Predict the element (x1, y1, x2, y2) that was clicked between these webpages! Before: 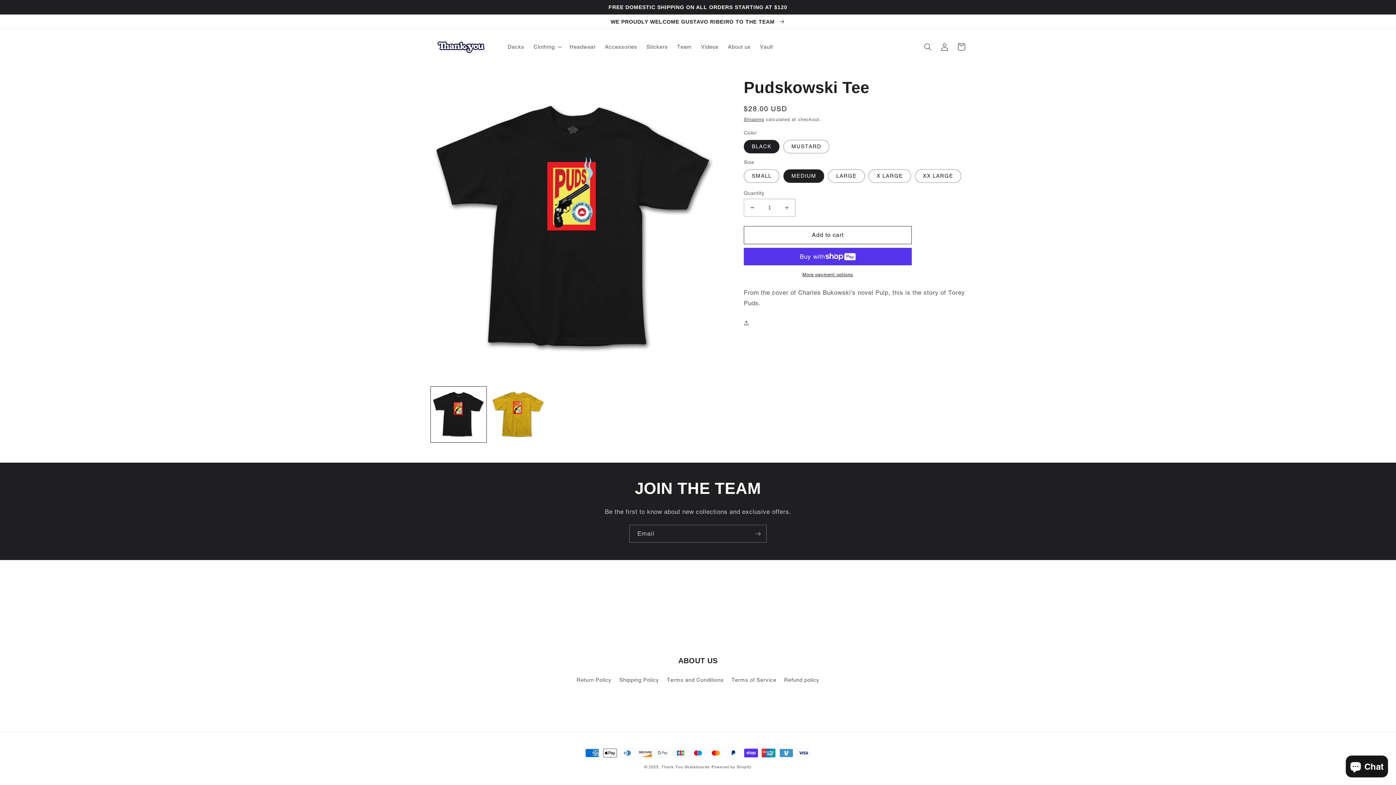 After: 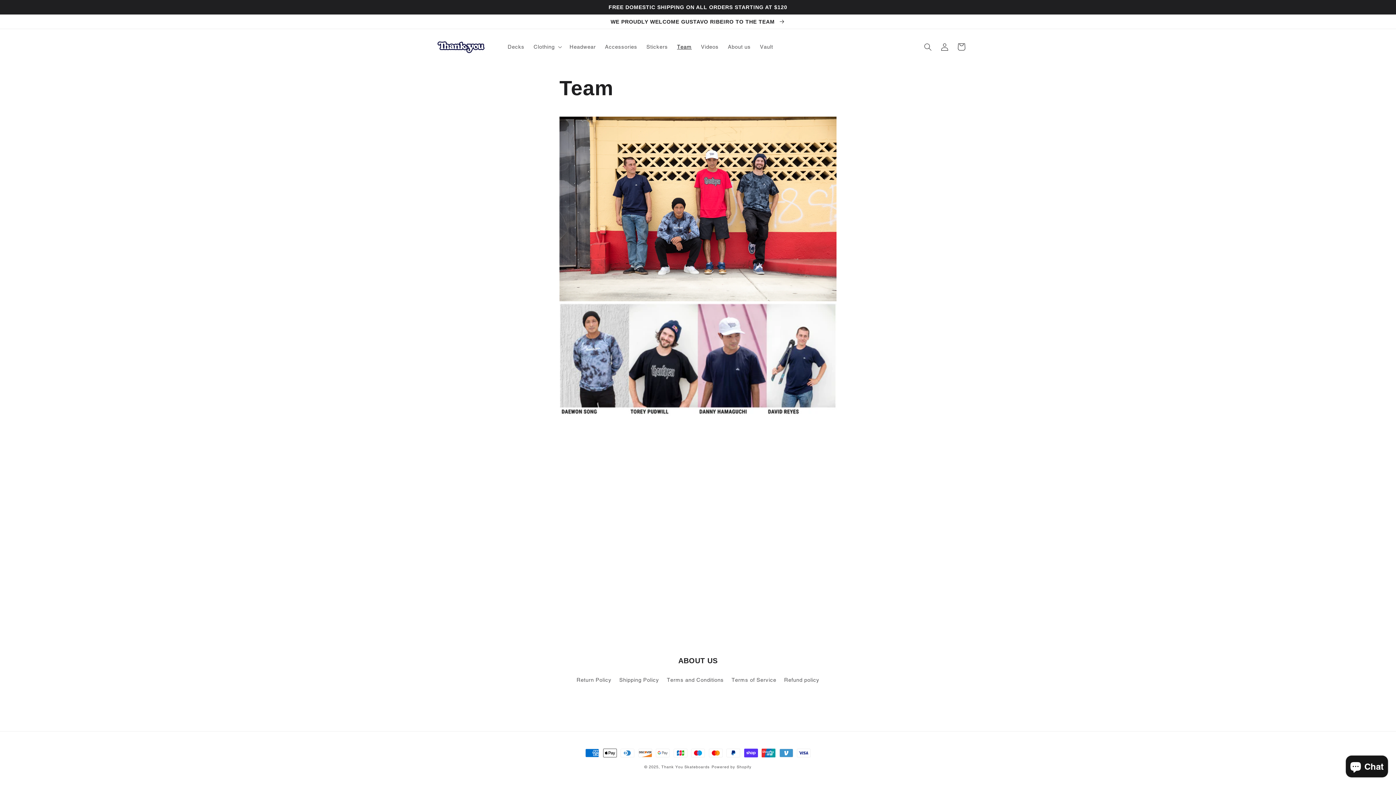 Action: bbox: (672, 39, 696, 54) label: Team